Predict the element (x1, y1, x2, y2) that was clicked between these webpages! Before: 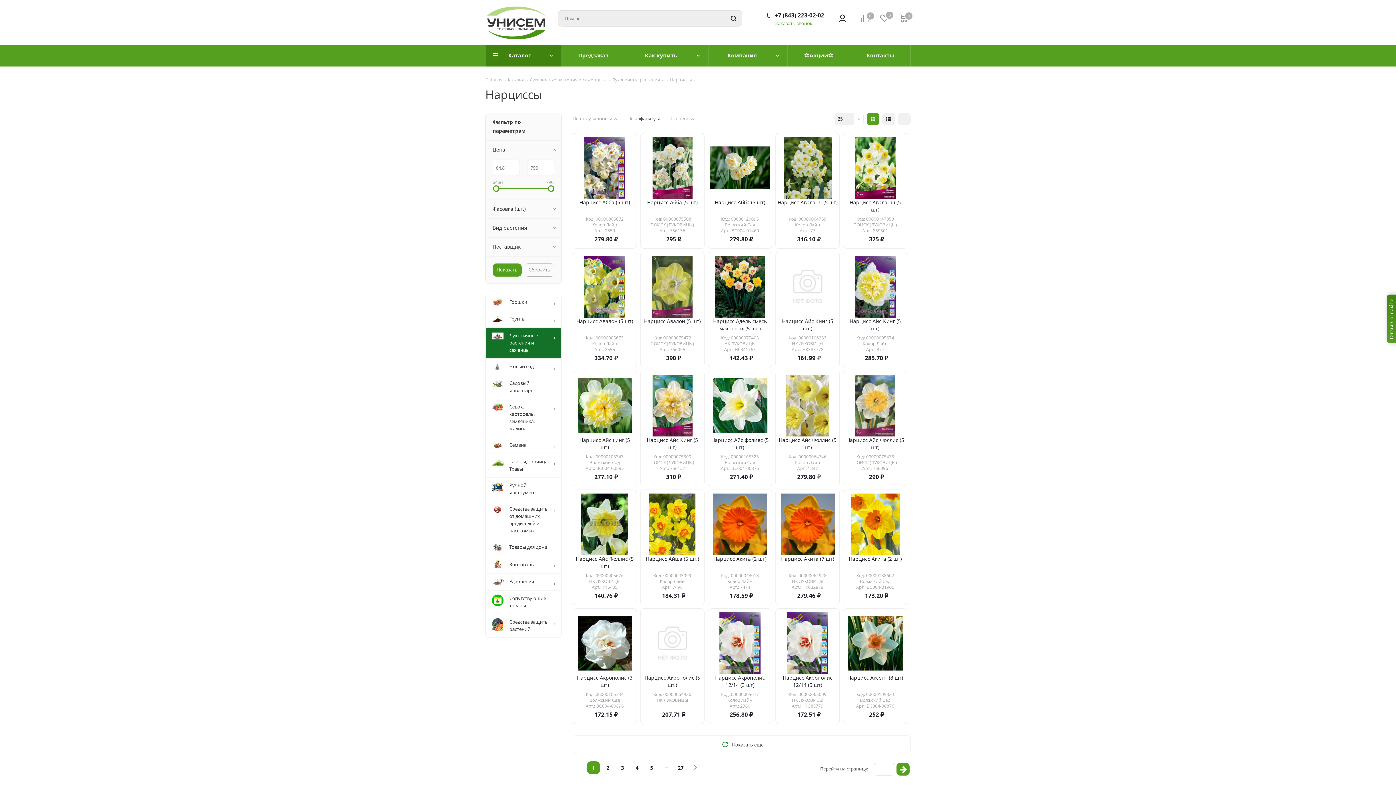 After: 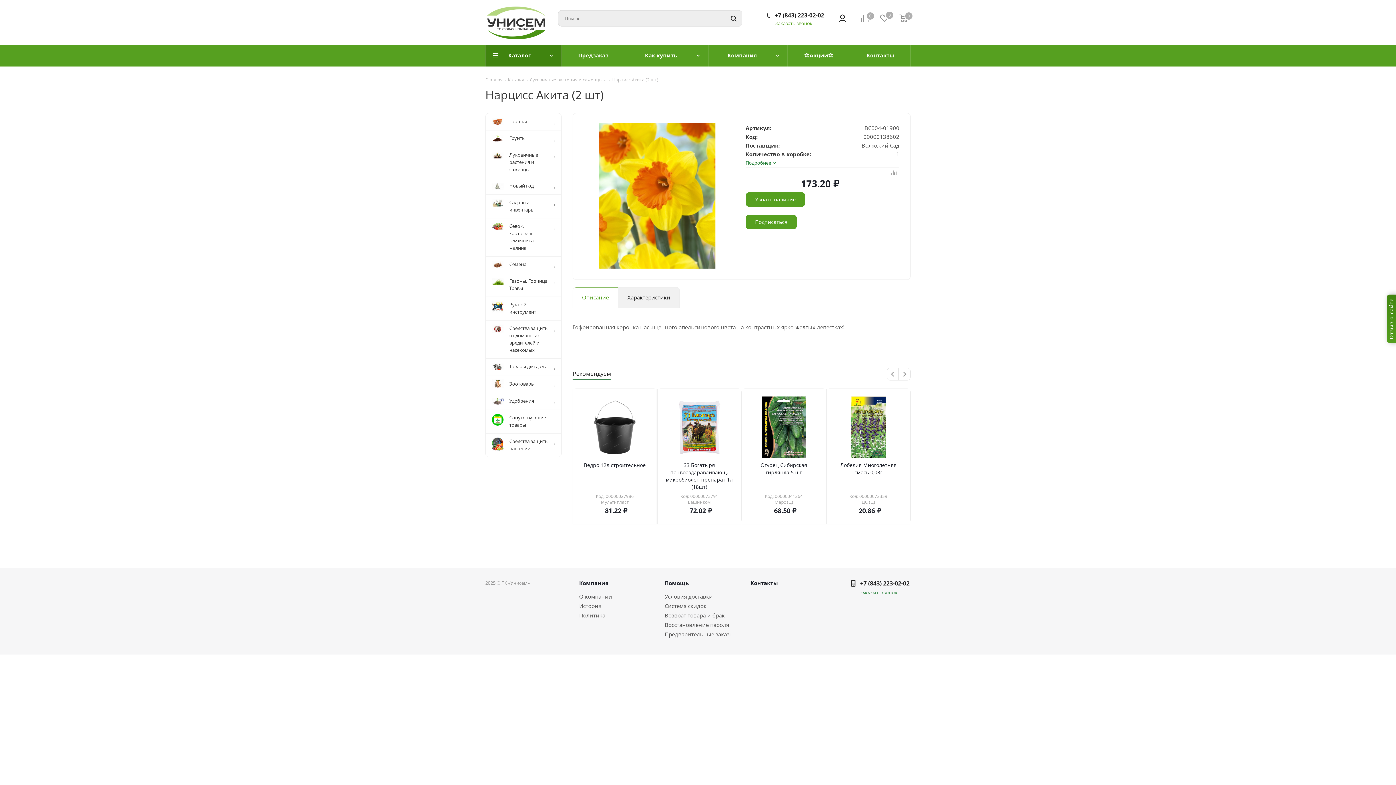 Action: bbox: (845, 493, 905, 555)